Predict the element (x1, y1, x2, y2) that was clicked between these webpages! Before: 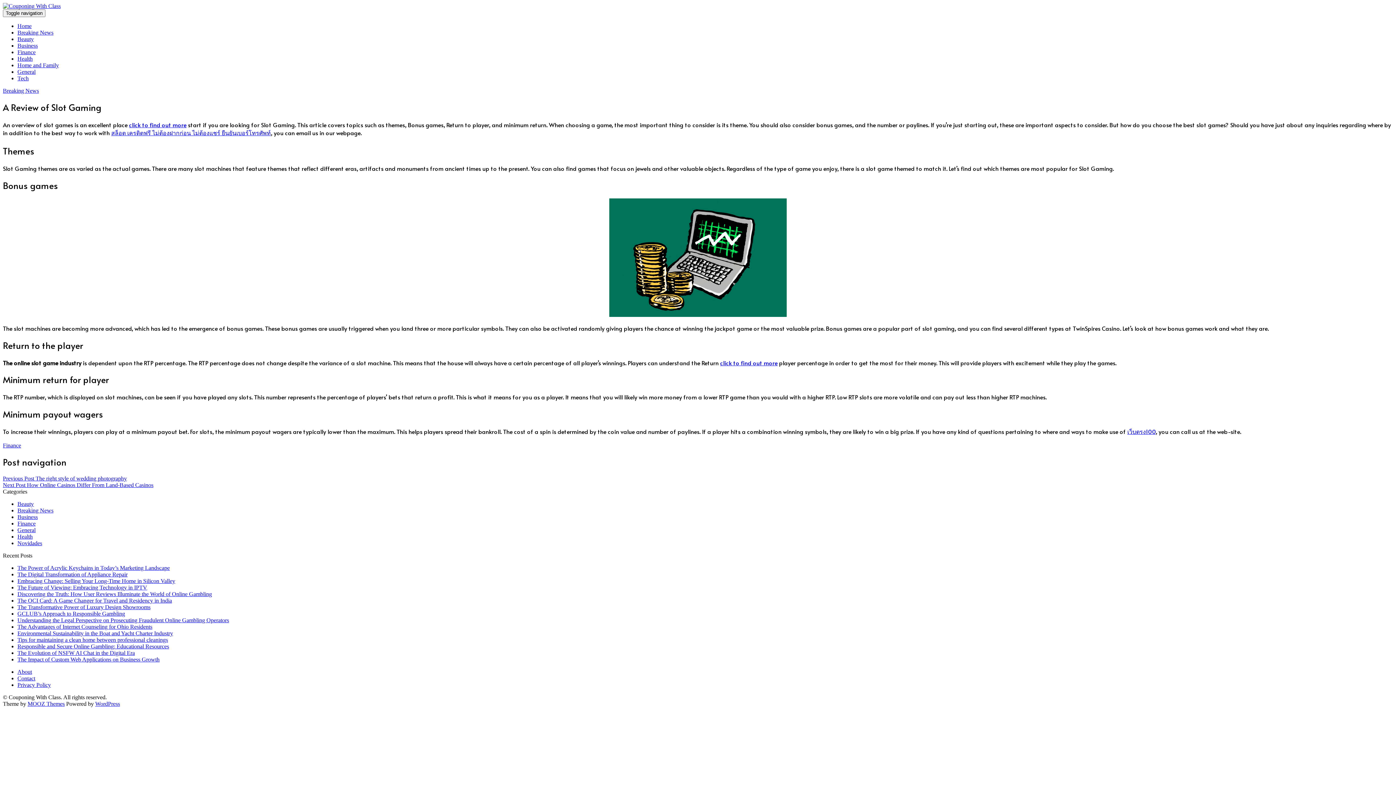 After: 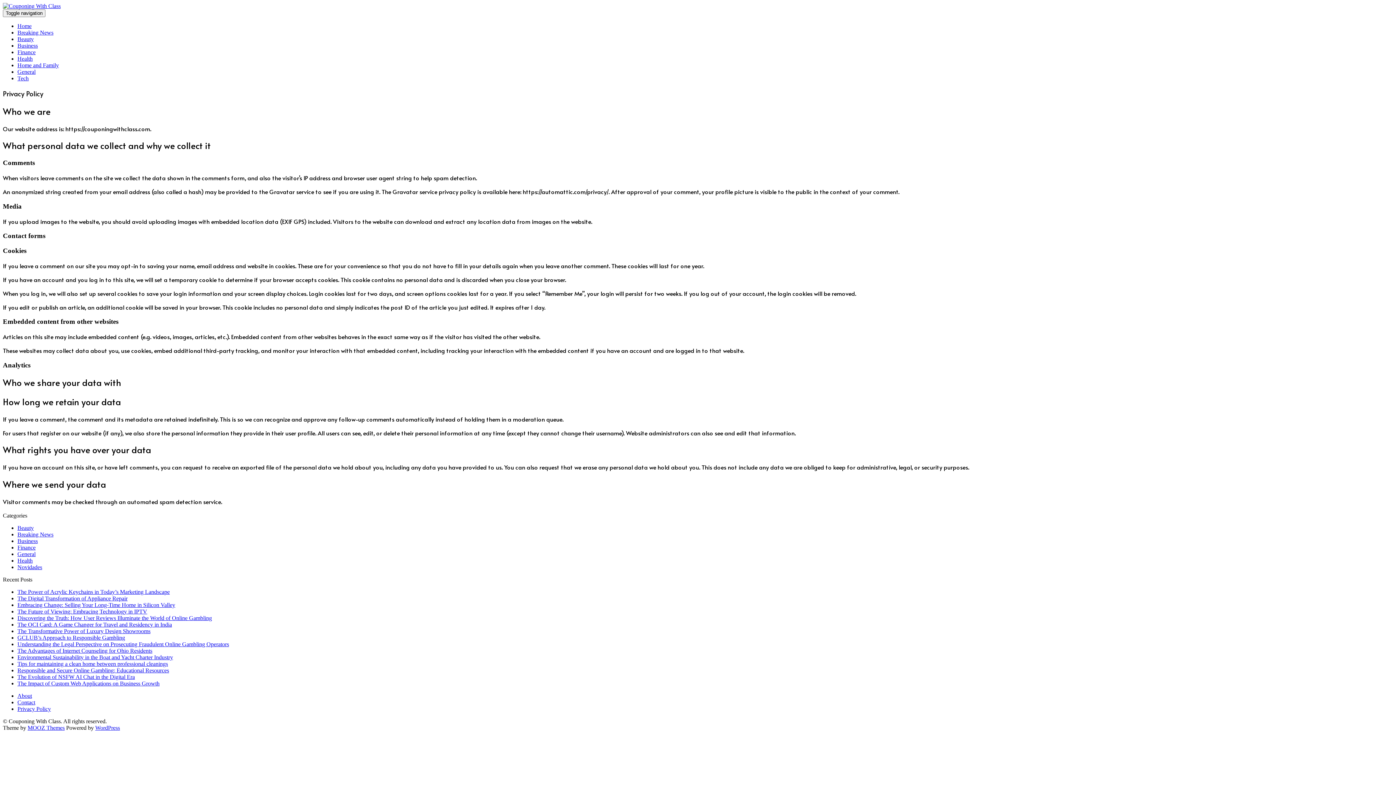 Action: label: Privacy Policy bbox: (17, 682, 50, 688)